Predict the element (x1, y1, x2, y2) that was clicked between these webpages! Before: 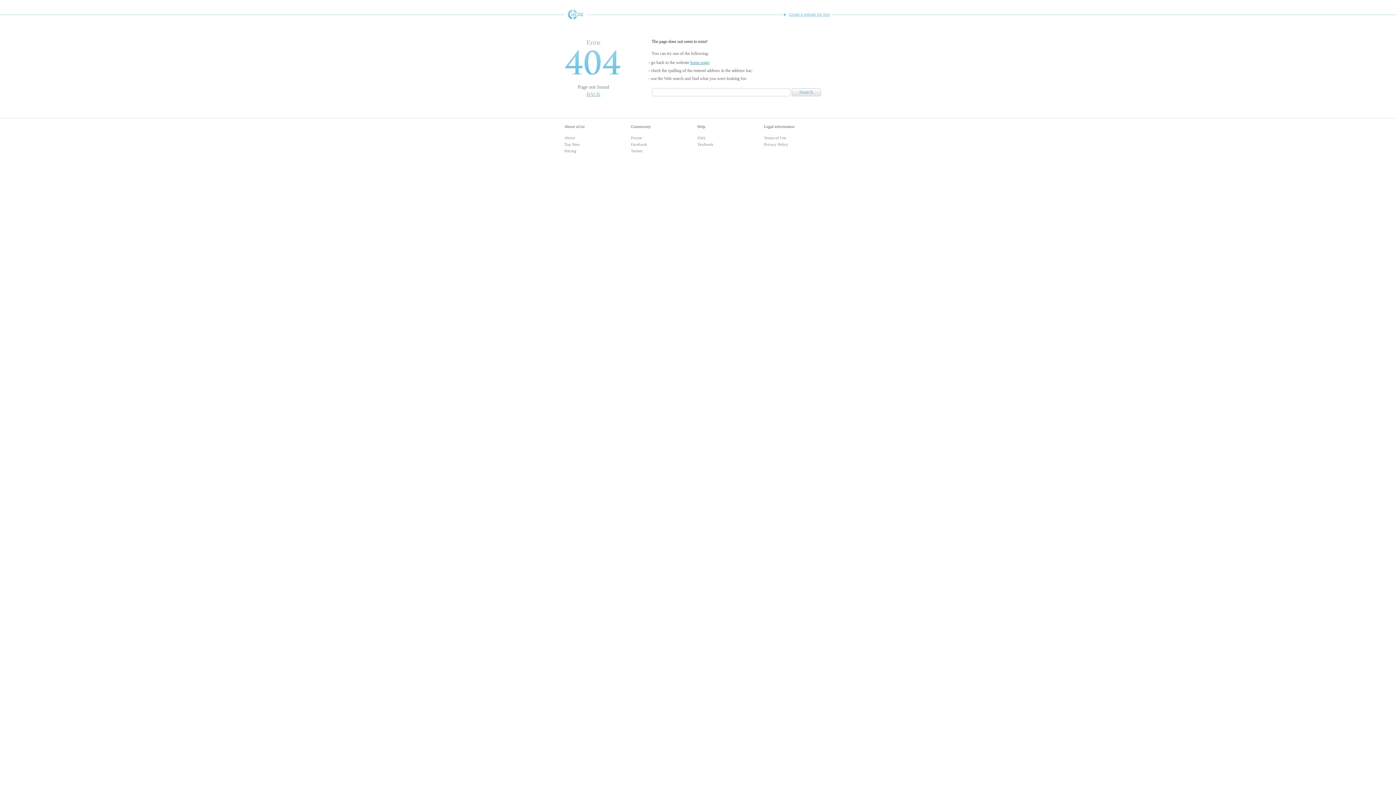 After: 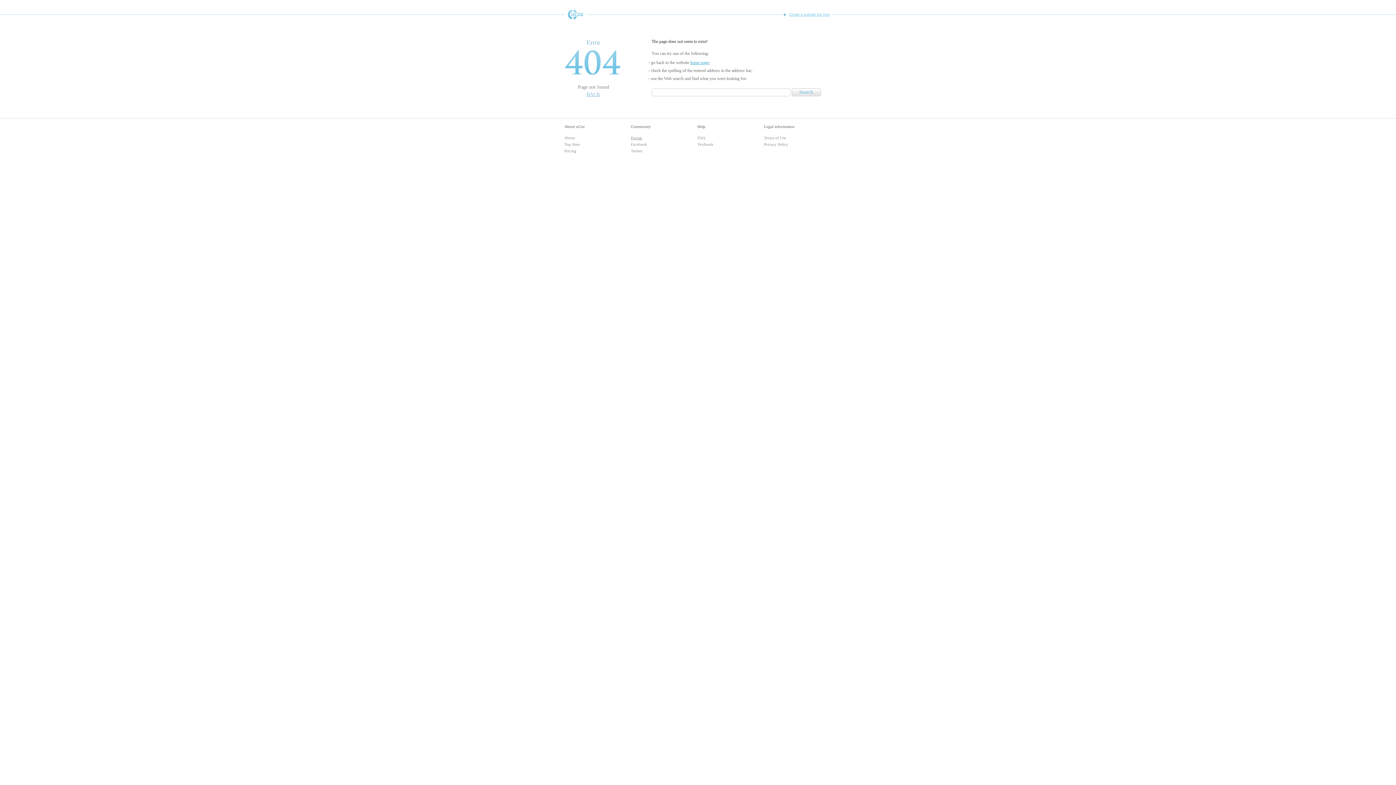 Action: bbox: (631, 135, 642, 140) label: Forum